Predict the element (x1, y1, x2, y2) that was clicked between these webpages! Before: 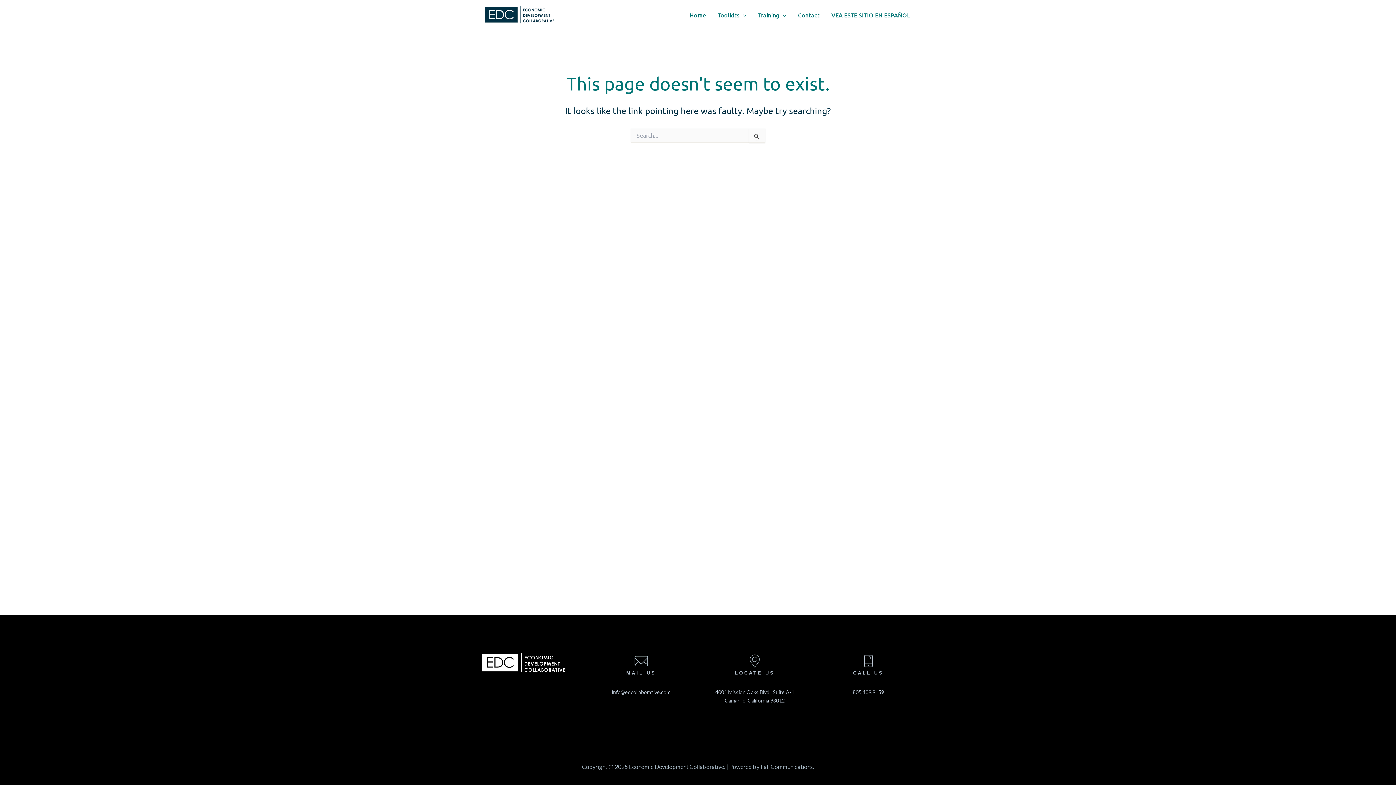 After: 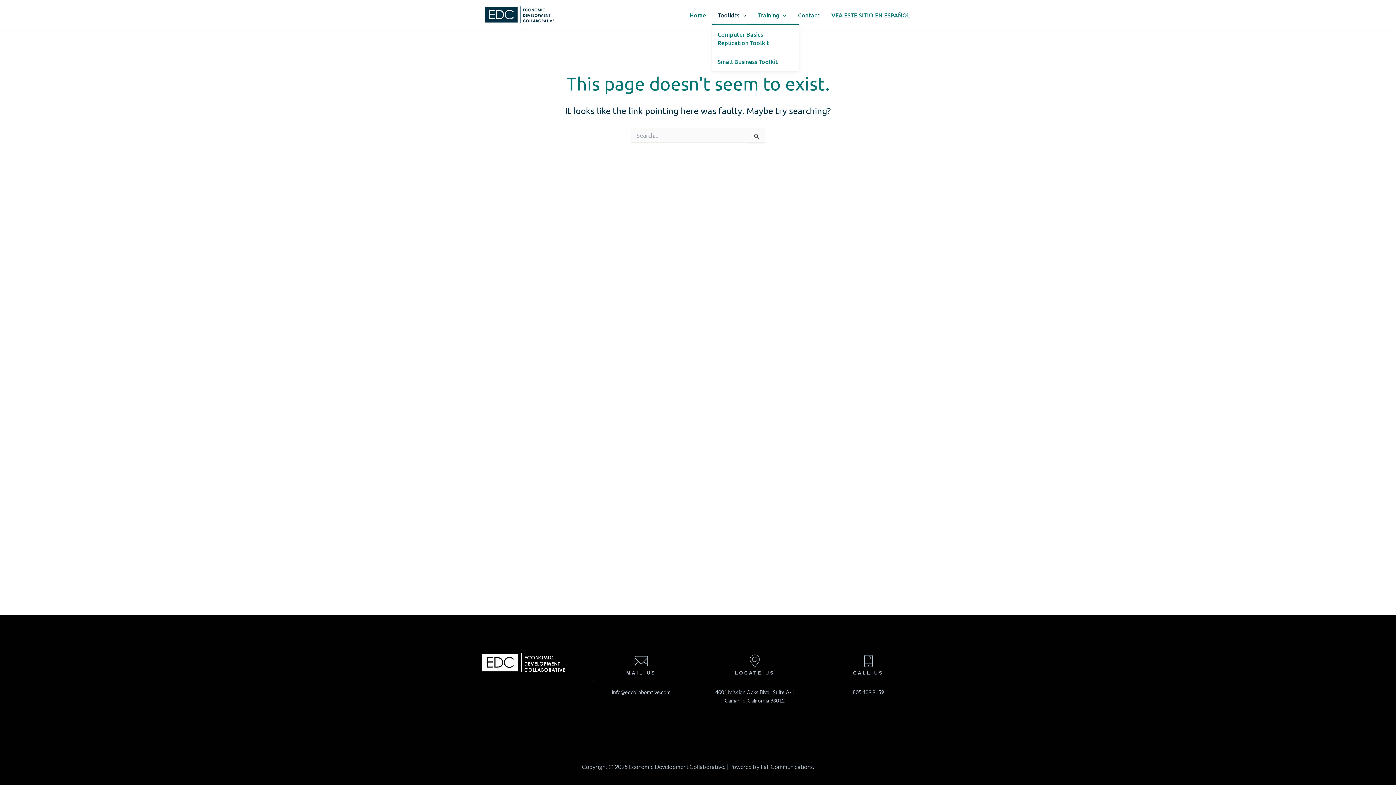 Action: bbox: (711, 5, 752, 24) label: Toolkits